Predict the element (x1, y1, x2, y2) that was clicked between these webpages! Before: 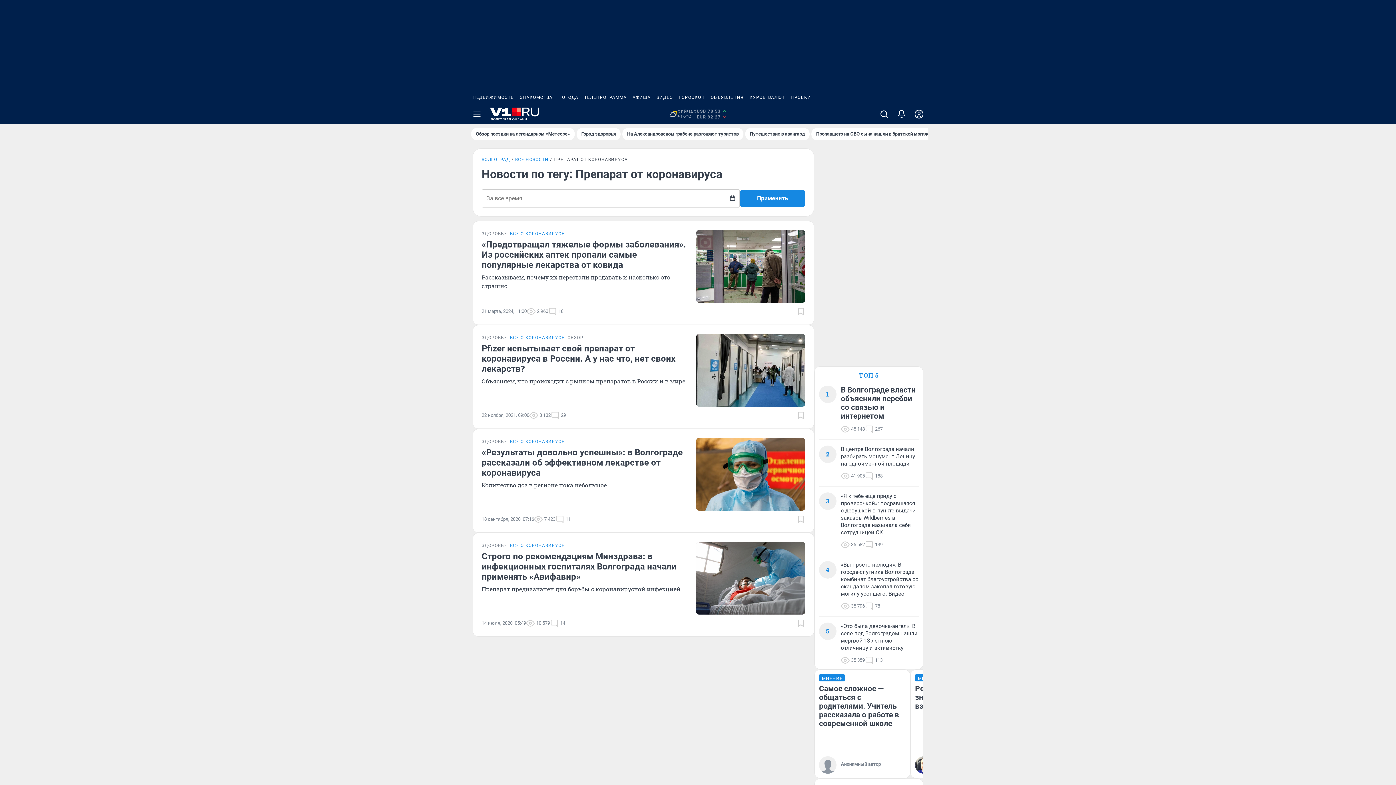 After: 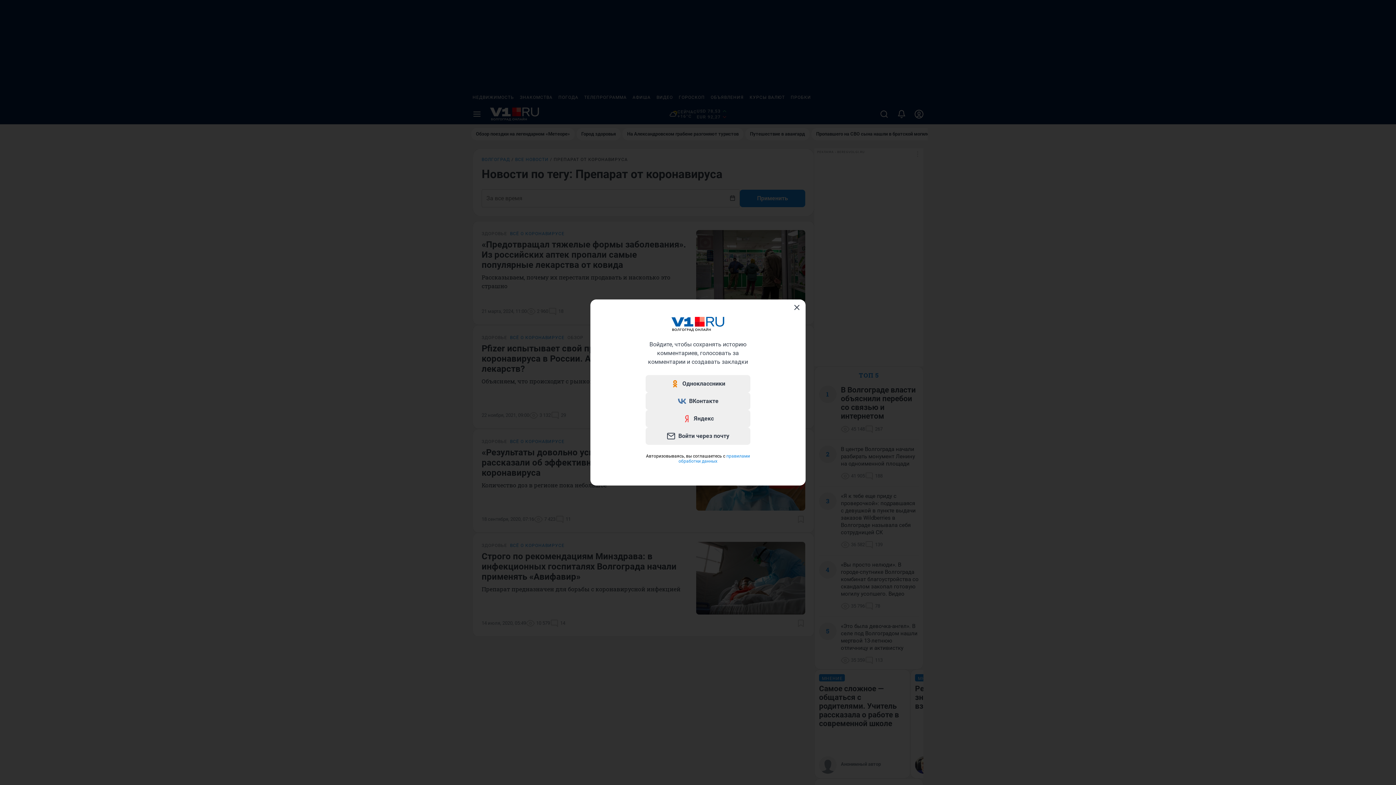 Action: label: Добавить в закладки bbox: (796, 515, 805, 524)